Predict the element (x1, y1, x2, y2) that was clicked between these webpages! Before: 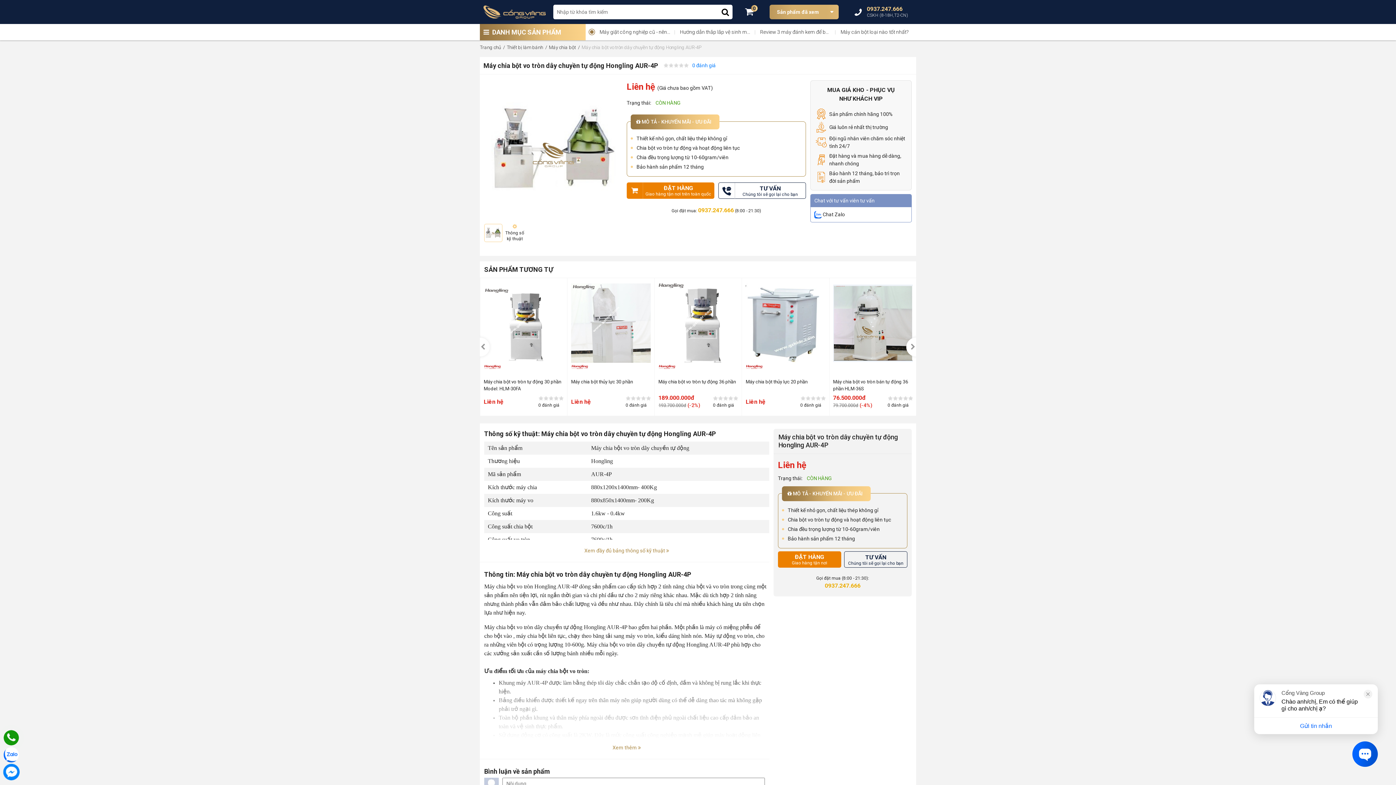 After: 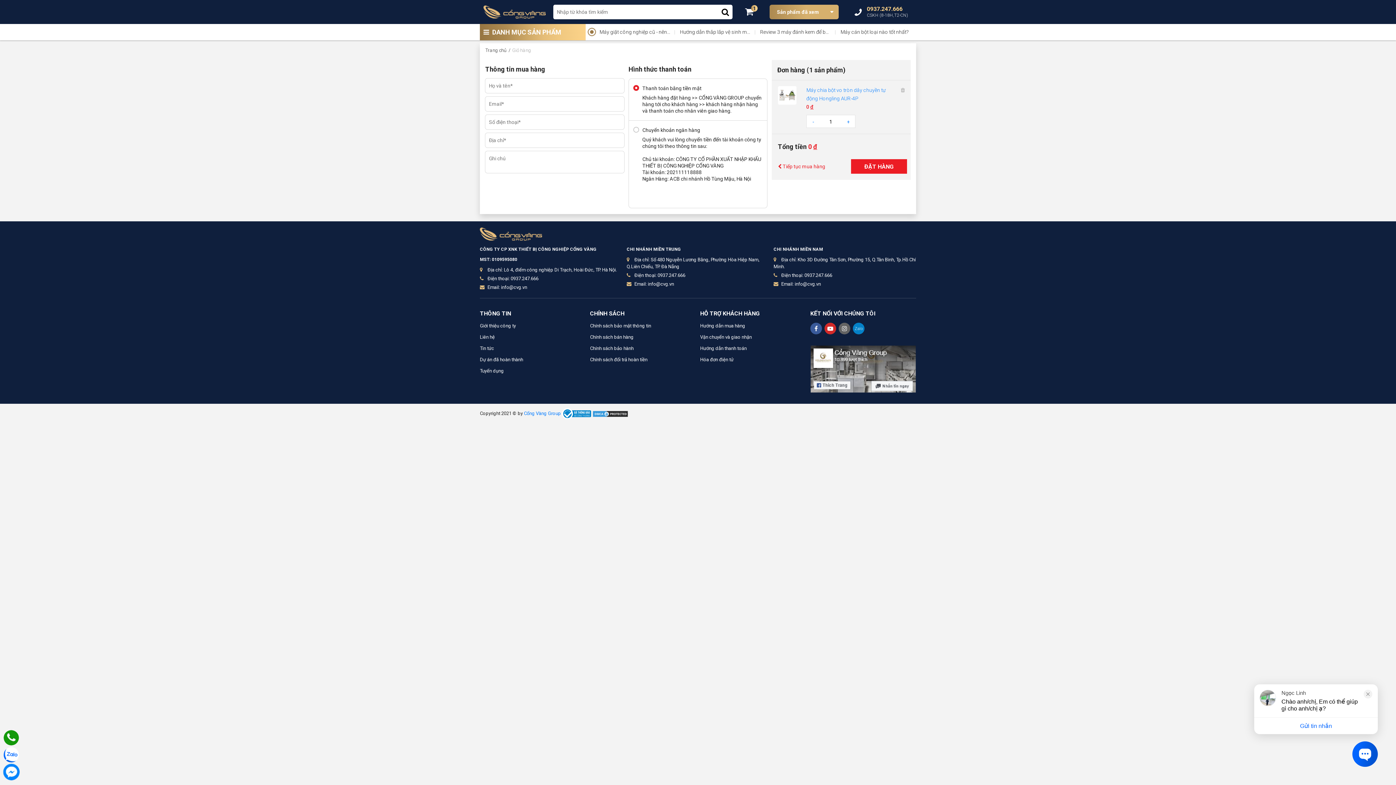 Action: label: ĐẶT HÀNG
Giao hàng tận nơi bbox: (778, 551, 841, 568)